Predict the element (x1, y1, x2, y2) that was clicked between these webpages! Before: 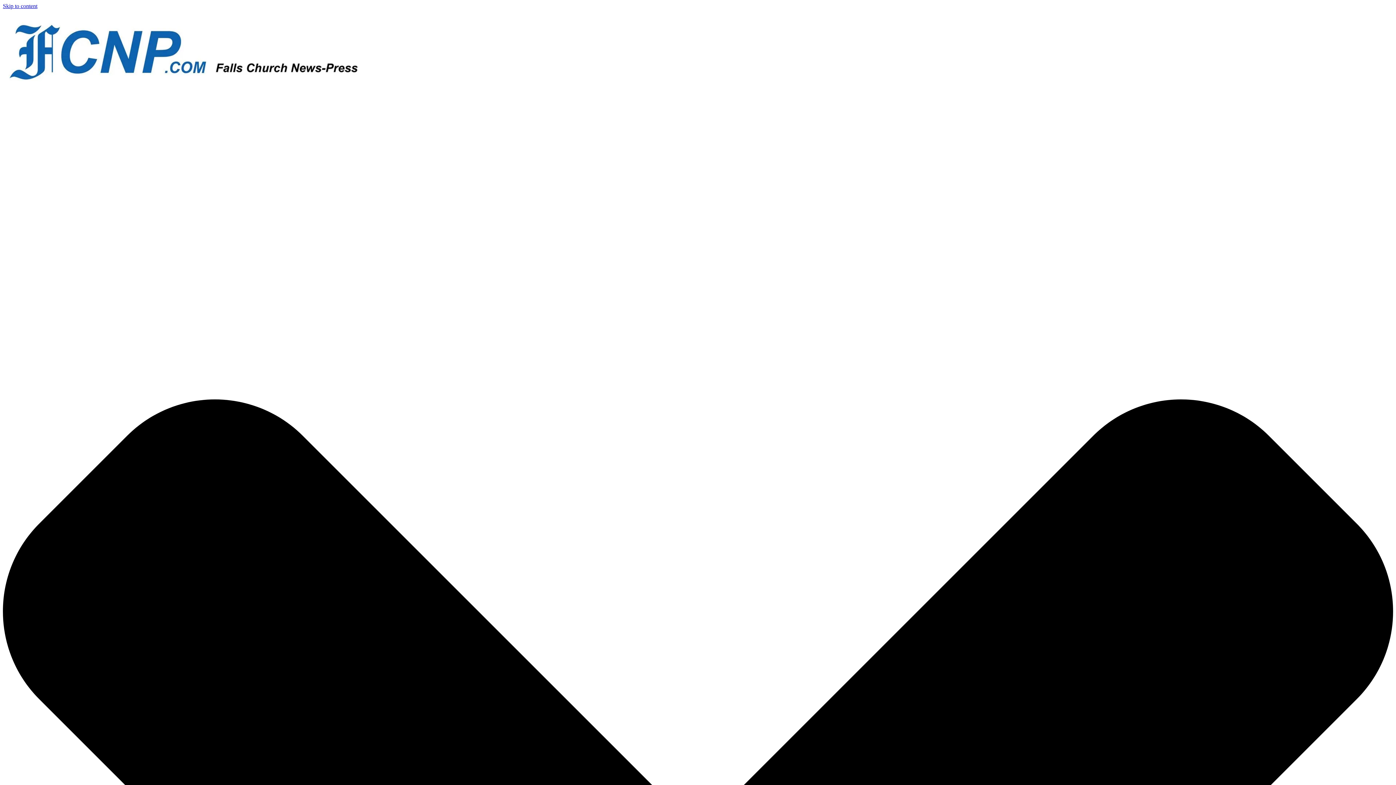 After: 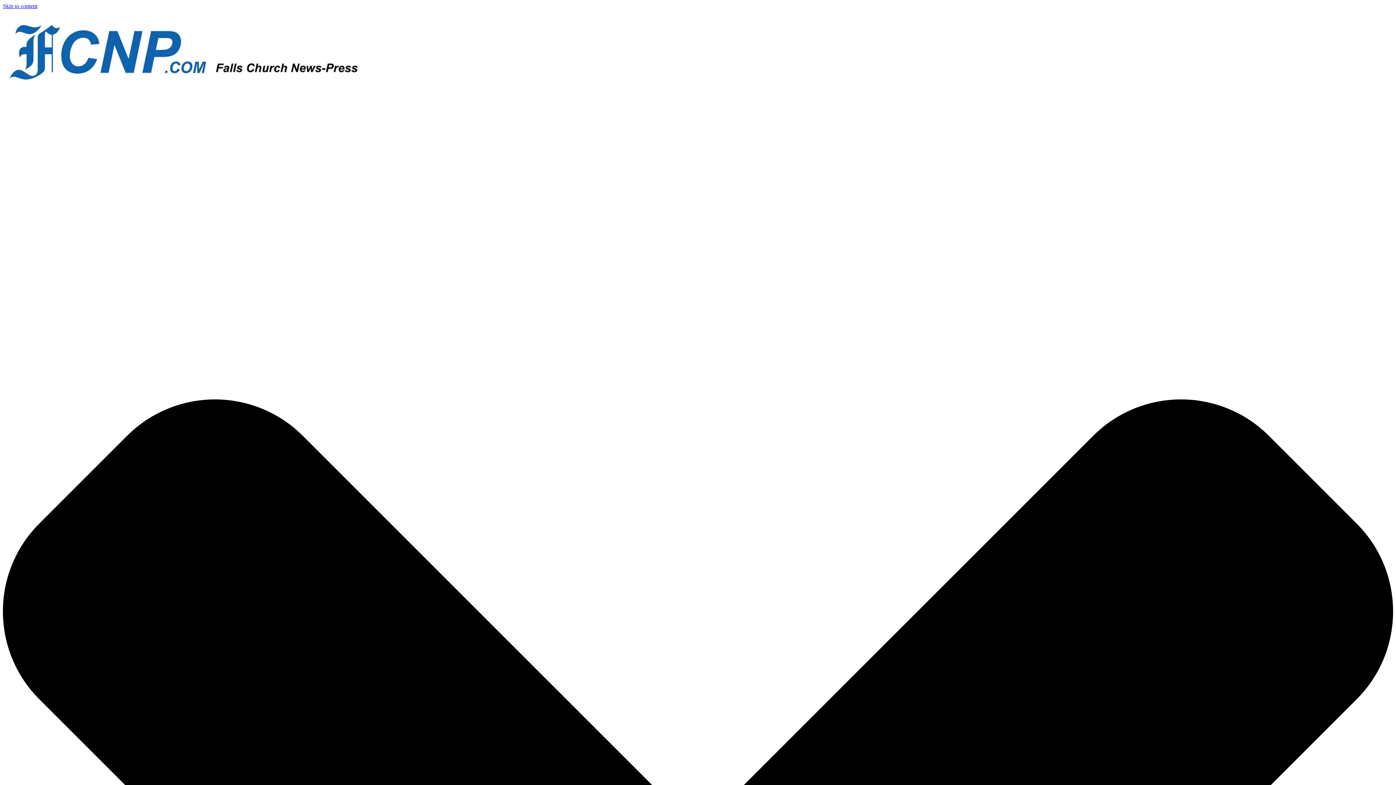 Action: bbox: (2, 2, 37, 9) label: Skip to content